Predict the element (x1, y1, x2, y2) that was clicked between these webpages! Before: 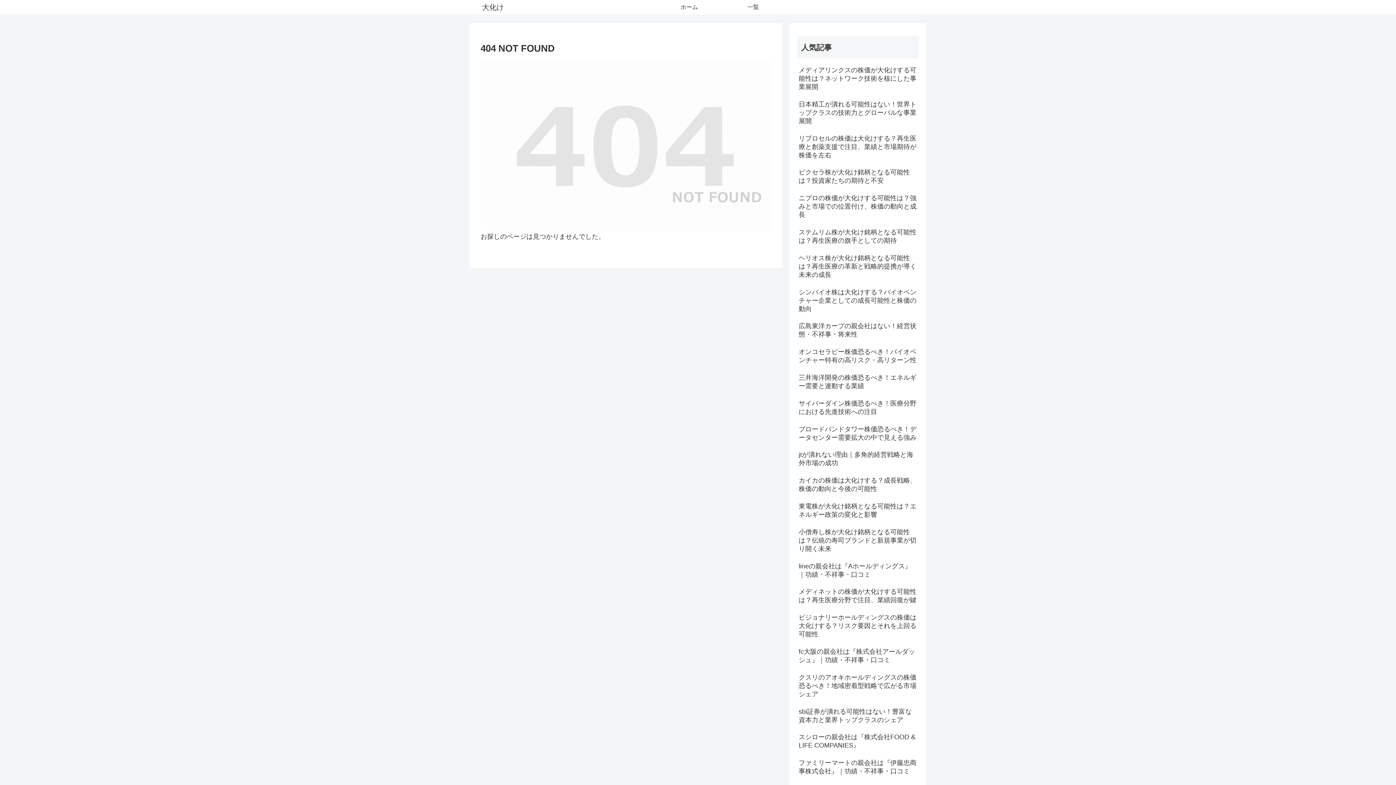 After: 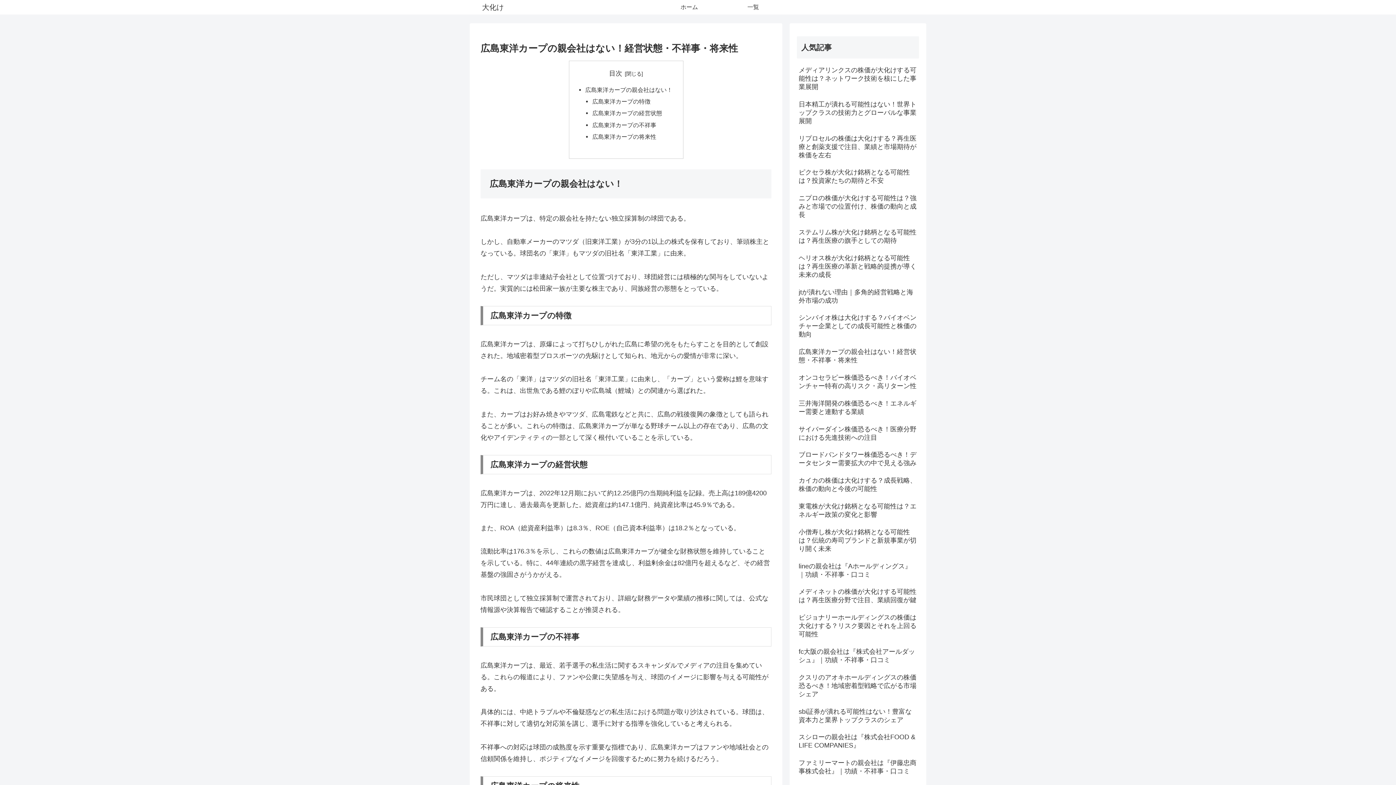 Action: label: 広島東洋カープの親会社はない！経営状態・不祥事・将来性 bbox: (797, 320, 919, 344)